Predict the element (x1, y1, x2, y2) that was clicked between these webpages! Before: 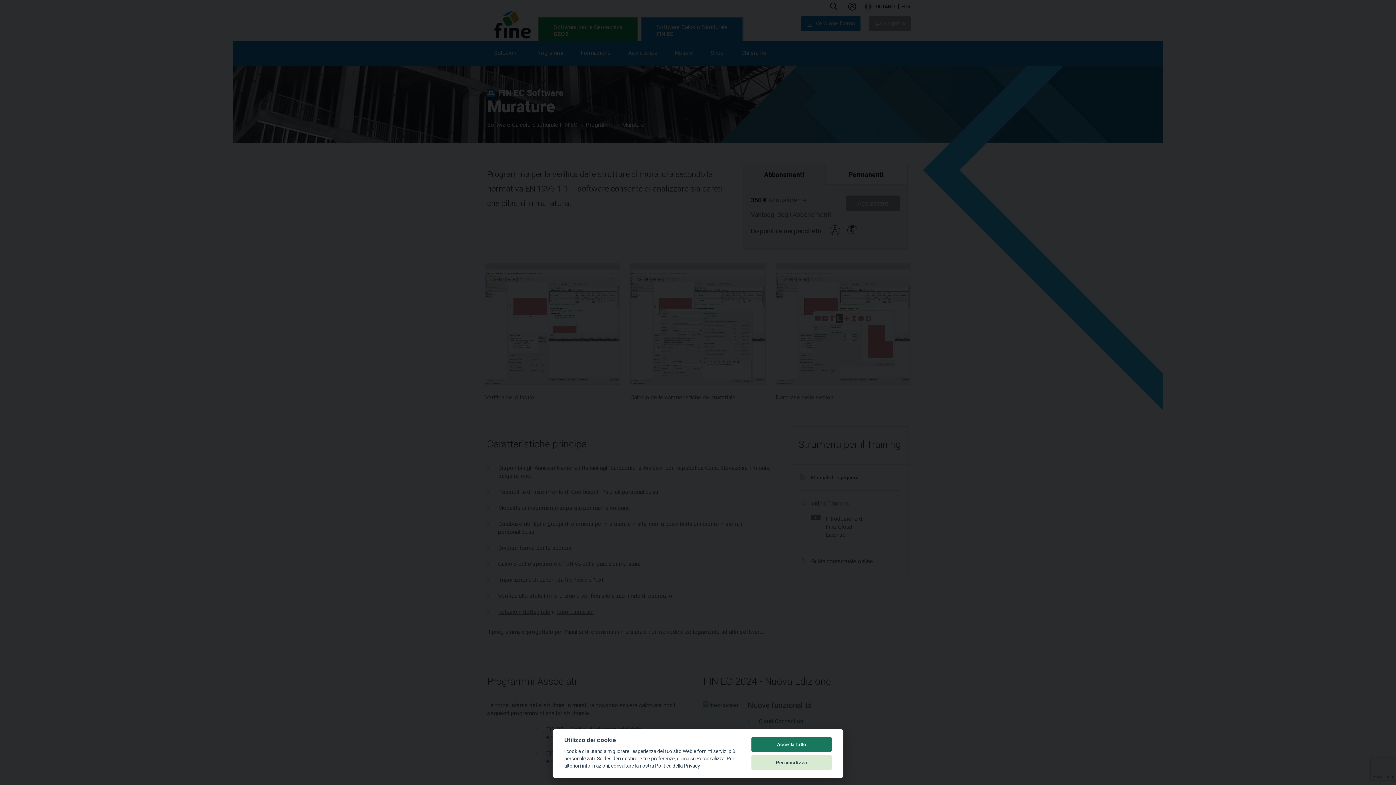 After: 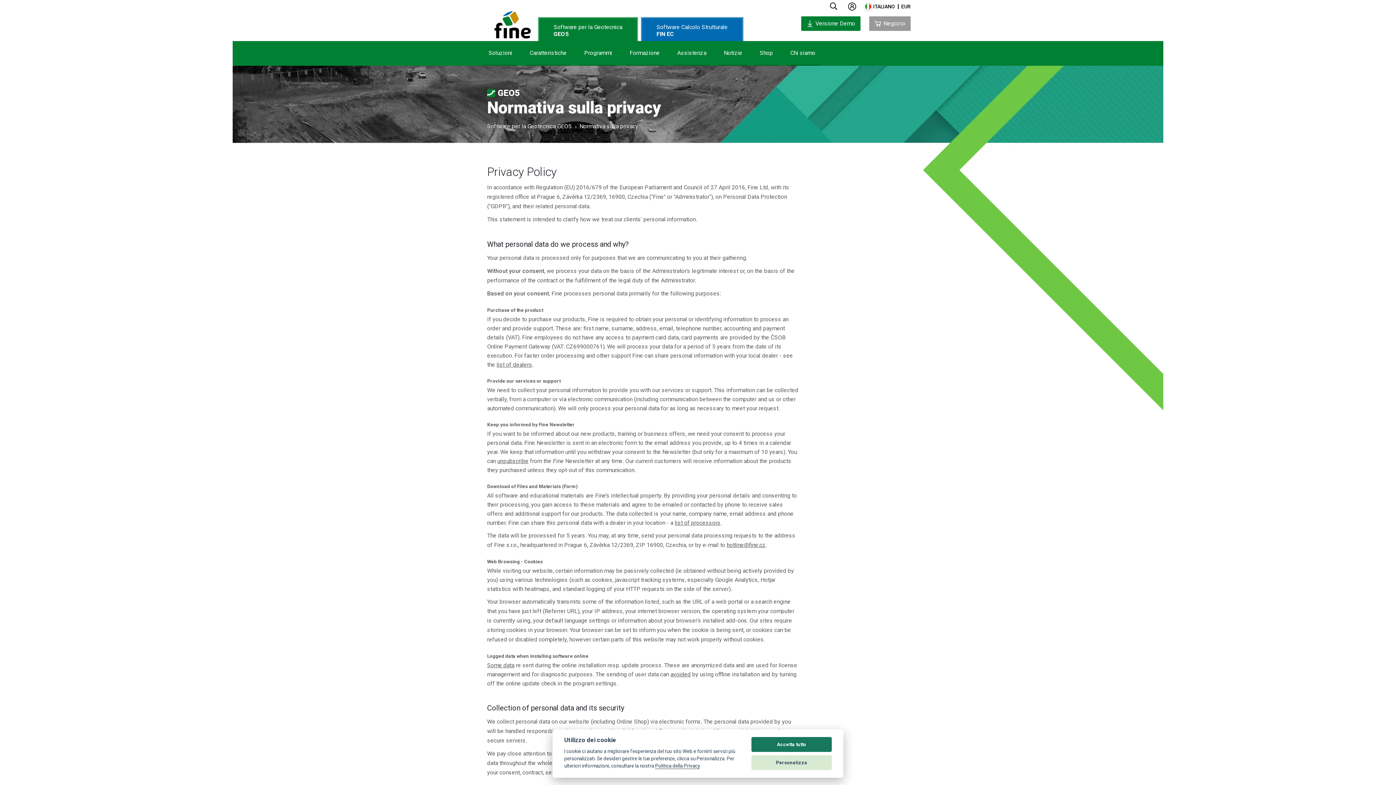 Action: label: Politica della Privacy bbox: (655, 763, 699, 769)